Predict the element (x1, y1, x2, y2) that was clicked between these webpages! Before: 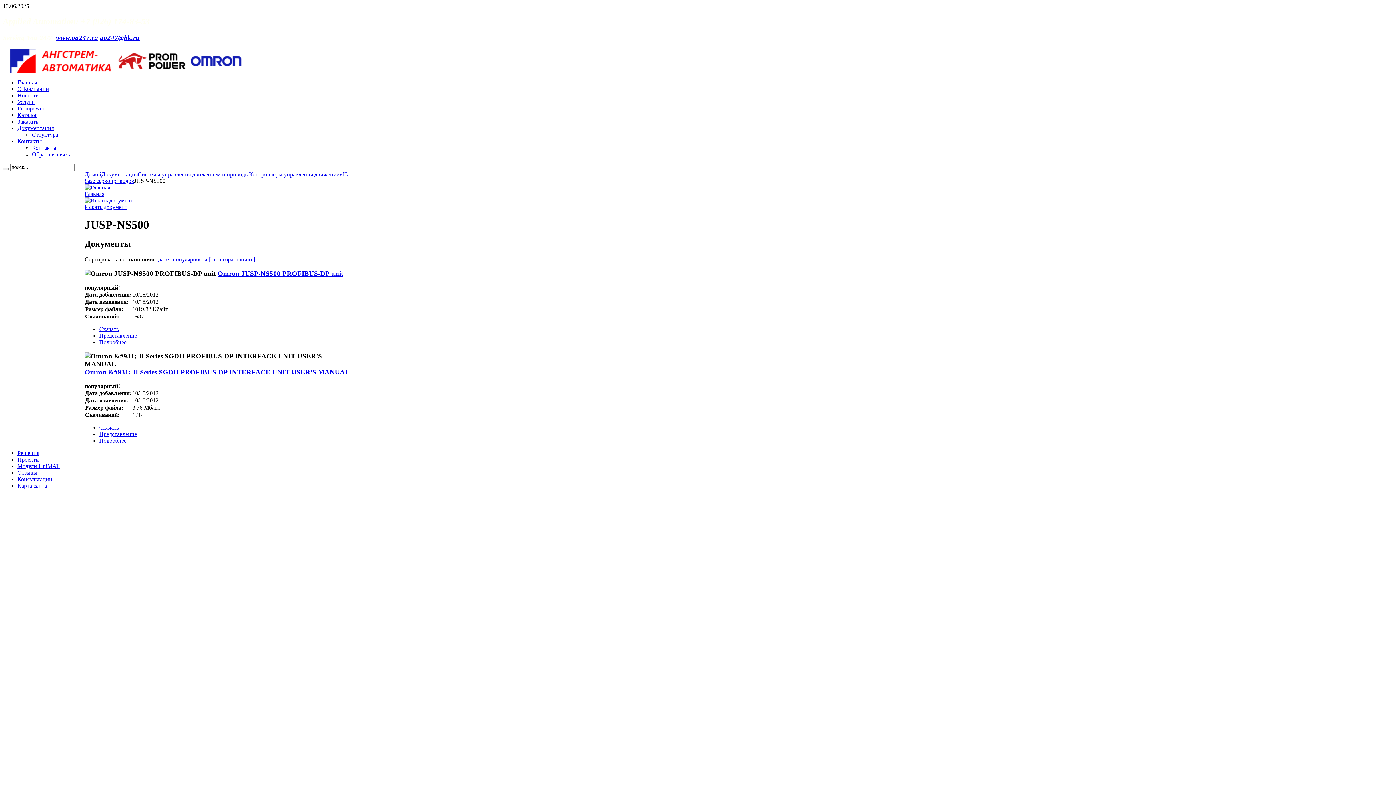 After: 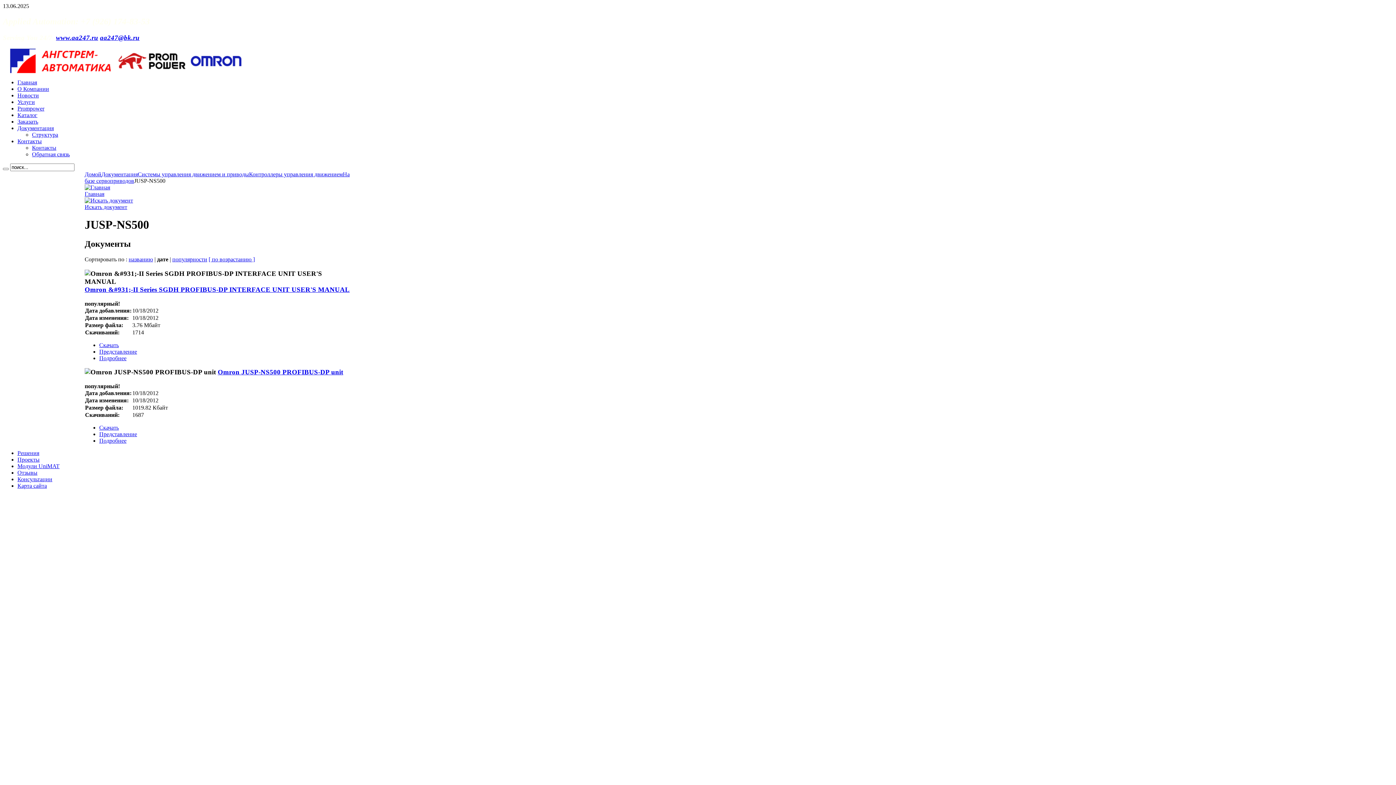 Action: bbox: (158, 256, 168, 262) label: дате